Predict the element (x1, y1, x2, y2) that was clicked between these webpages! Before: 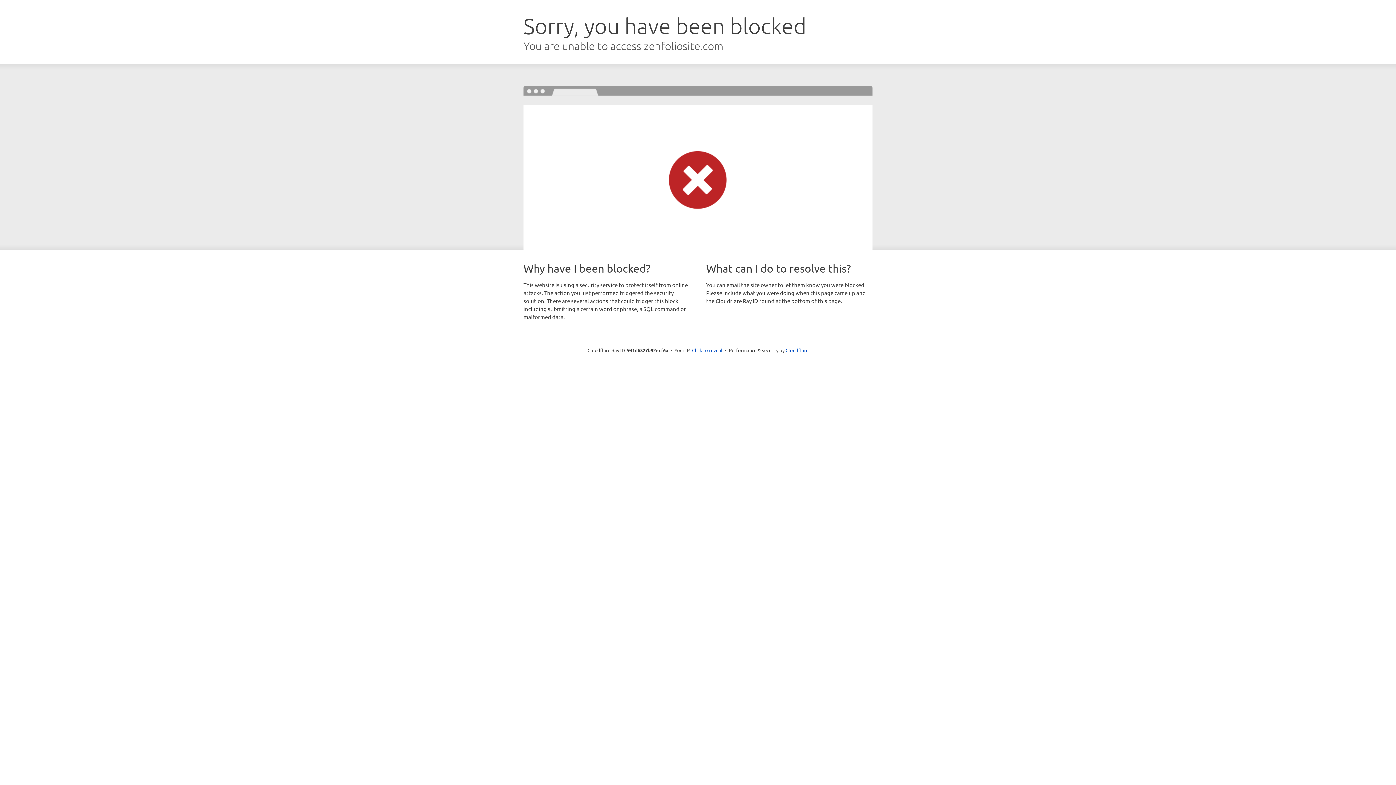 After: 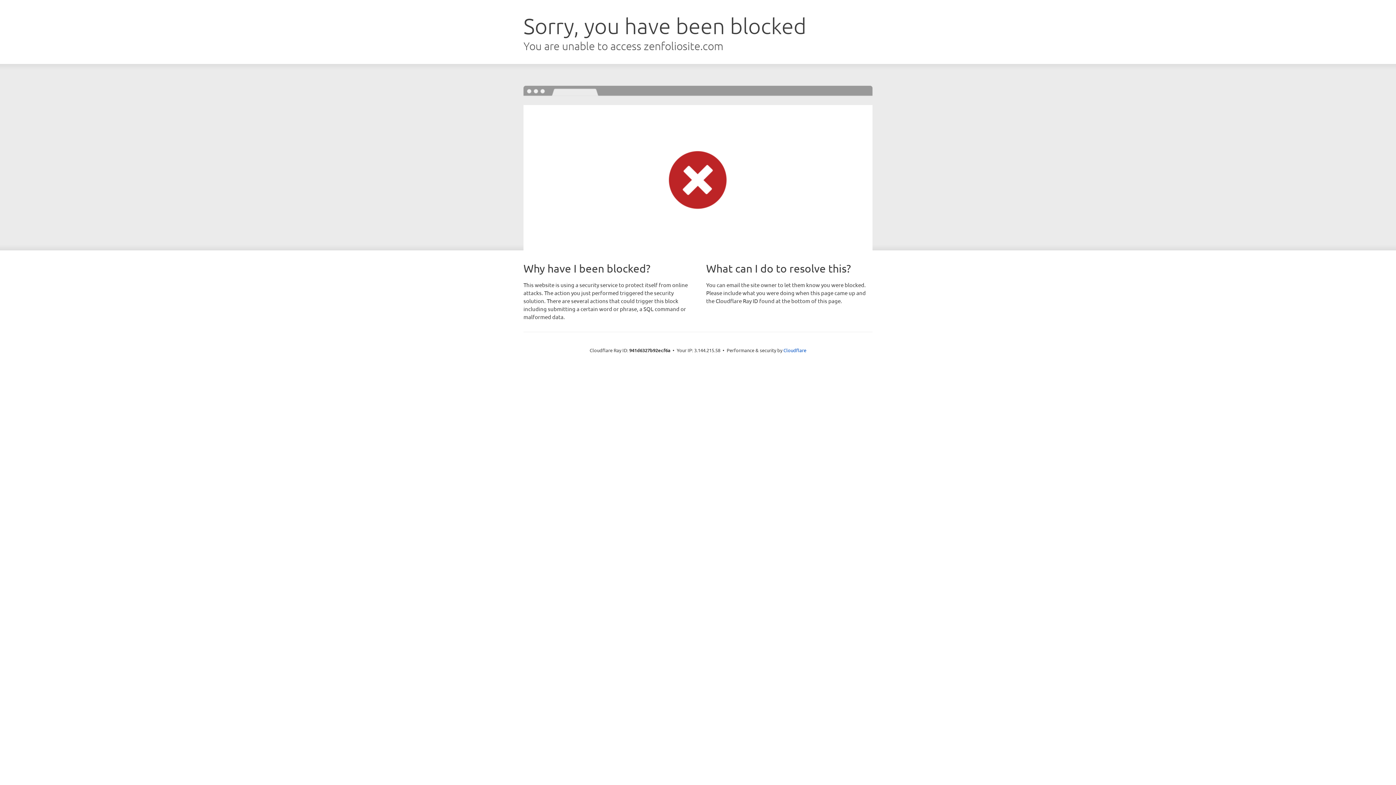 Action: bbox: (692, 346, 722, 353) label: Click to reveal